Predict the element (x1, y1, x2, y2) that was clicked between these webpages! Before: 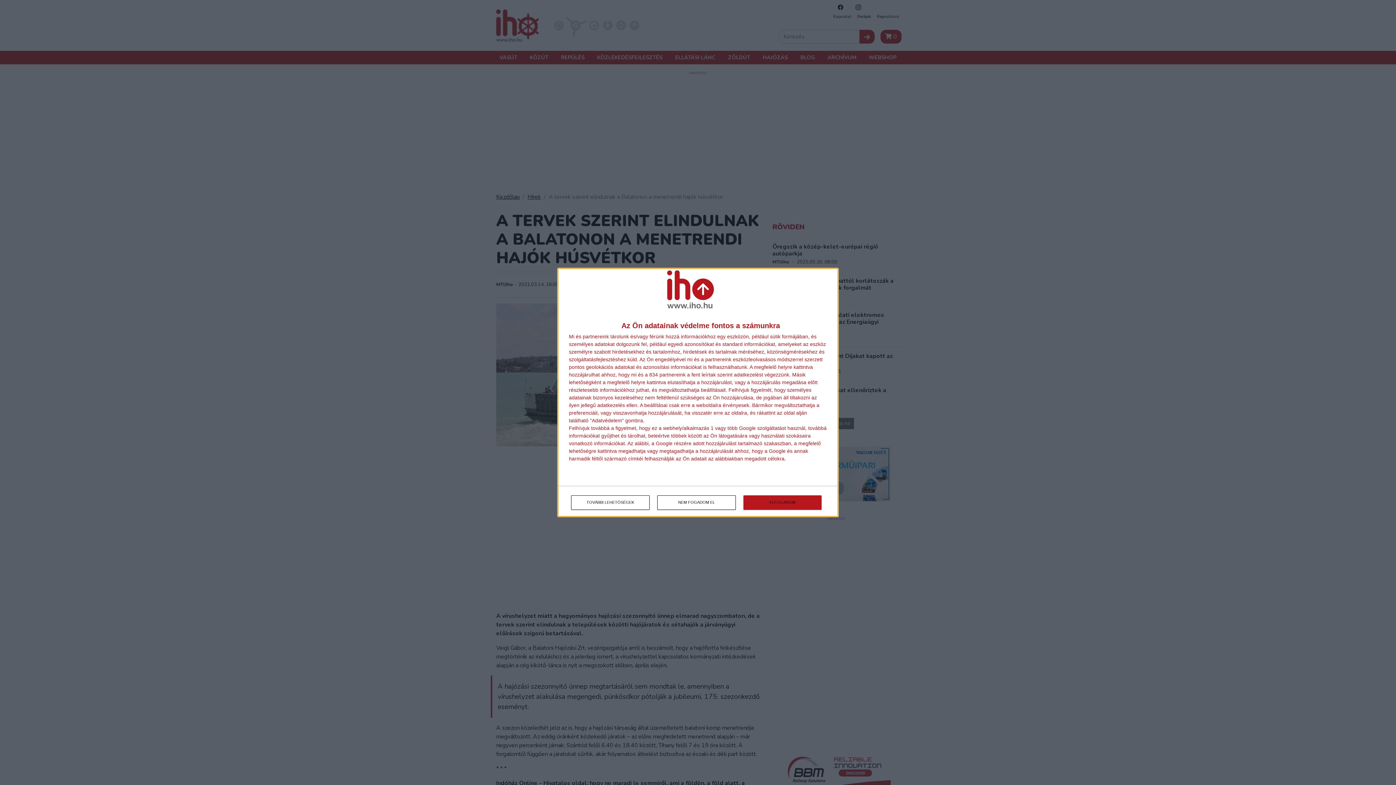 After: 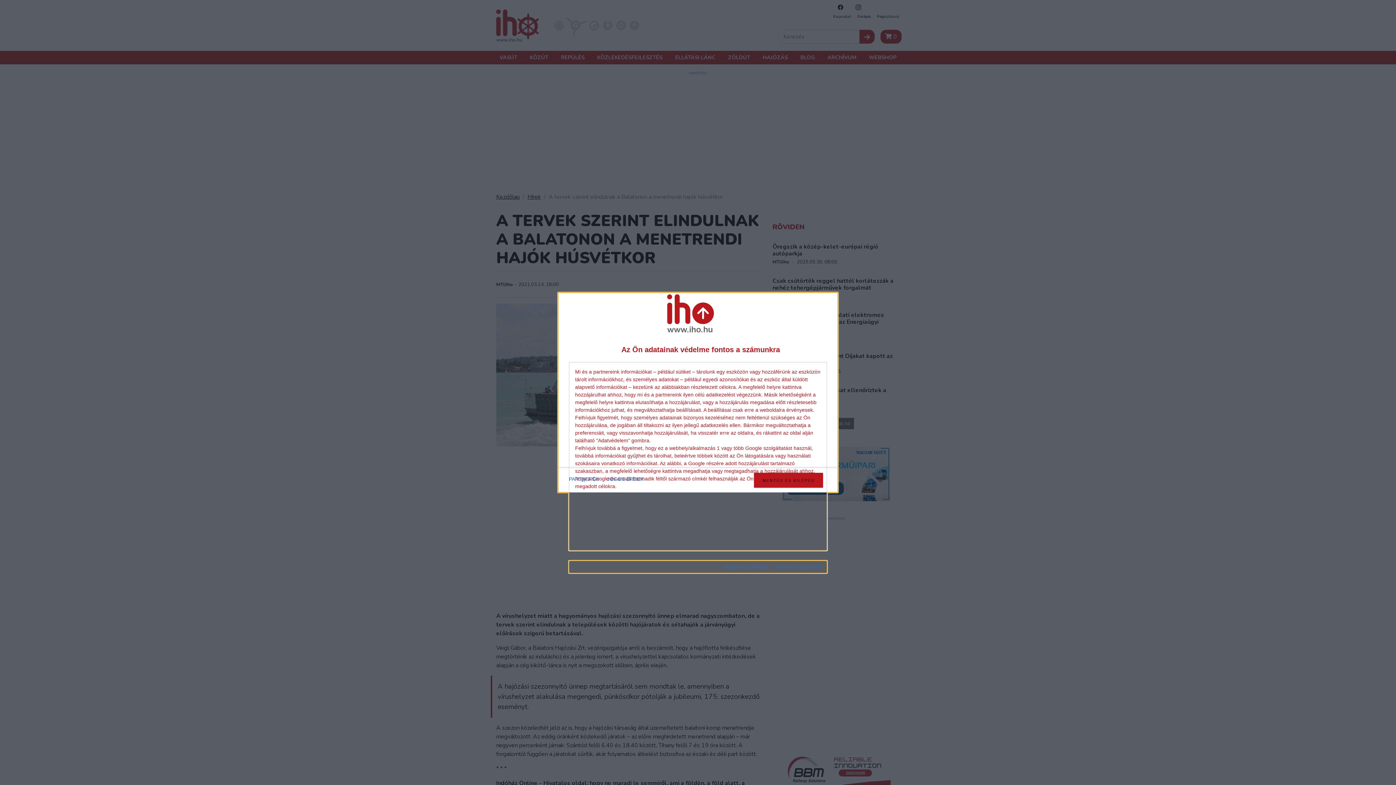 Action: bbox: (571, 495, 649, 510) label: TOVÁBBI LEHETŐSÉGEK